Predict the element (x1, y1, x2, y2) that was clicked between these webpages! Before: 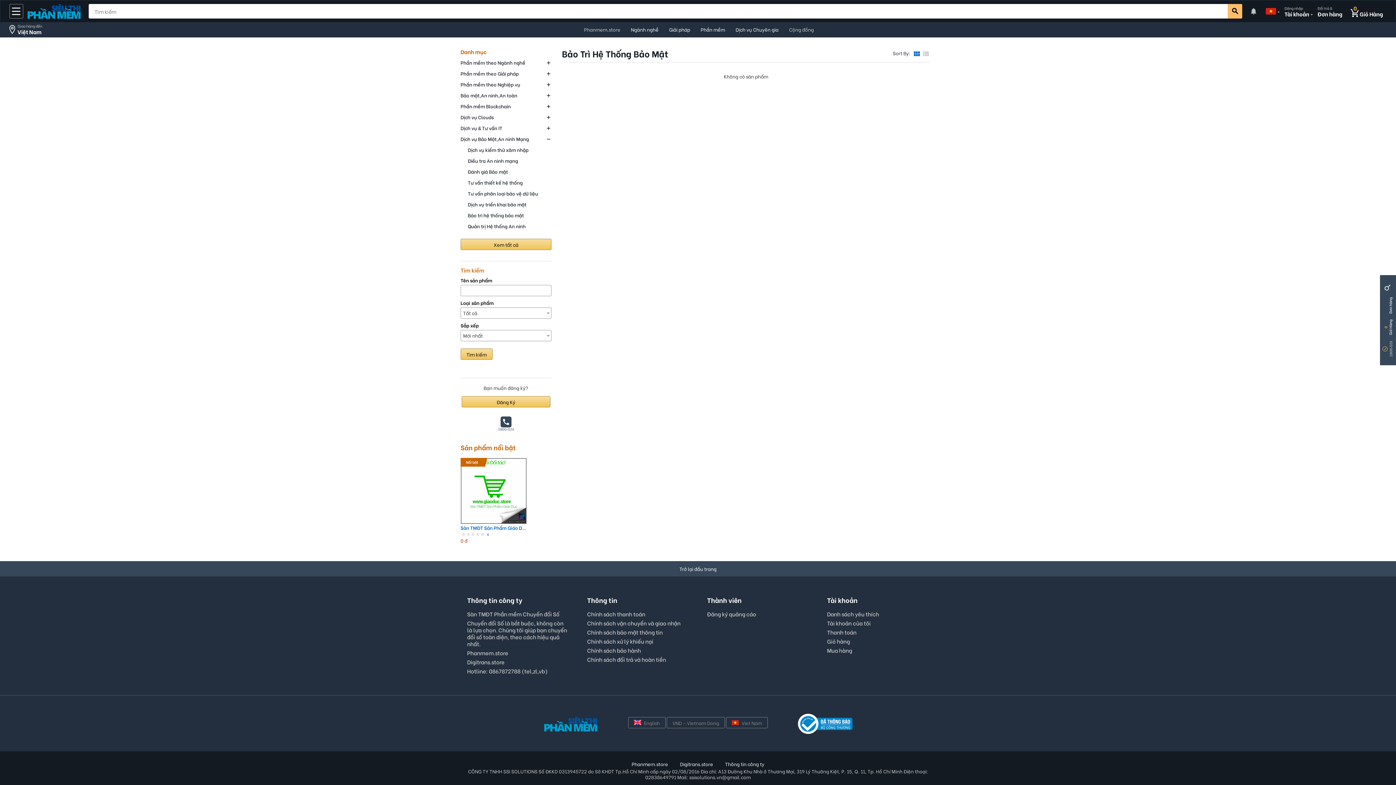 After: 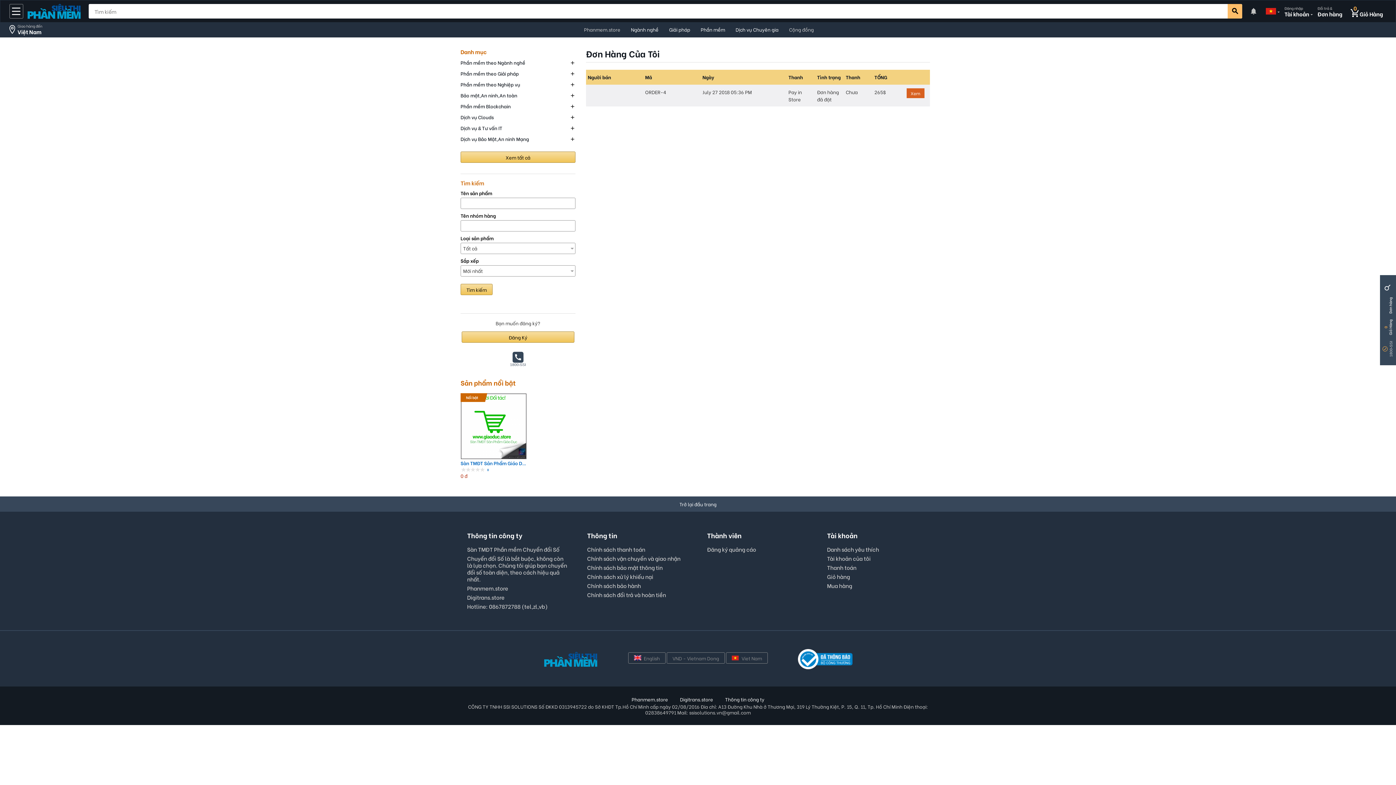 Action: bbox: (1317, 10, 1342, 16) label: Đơn hàng